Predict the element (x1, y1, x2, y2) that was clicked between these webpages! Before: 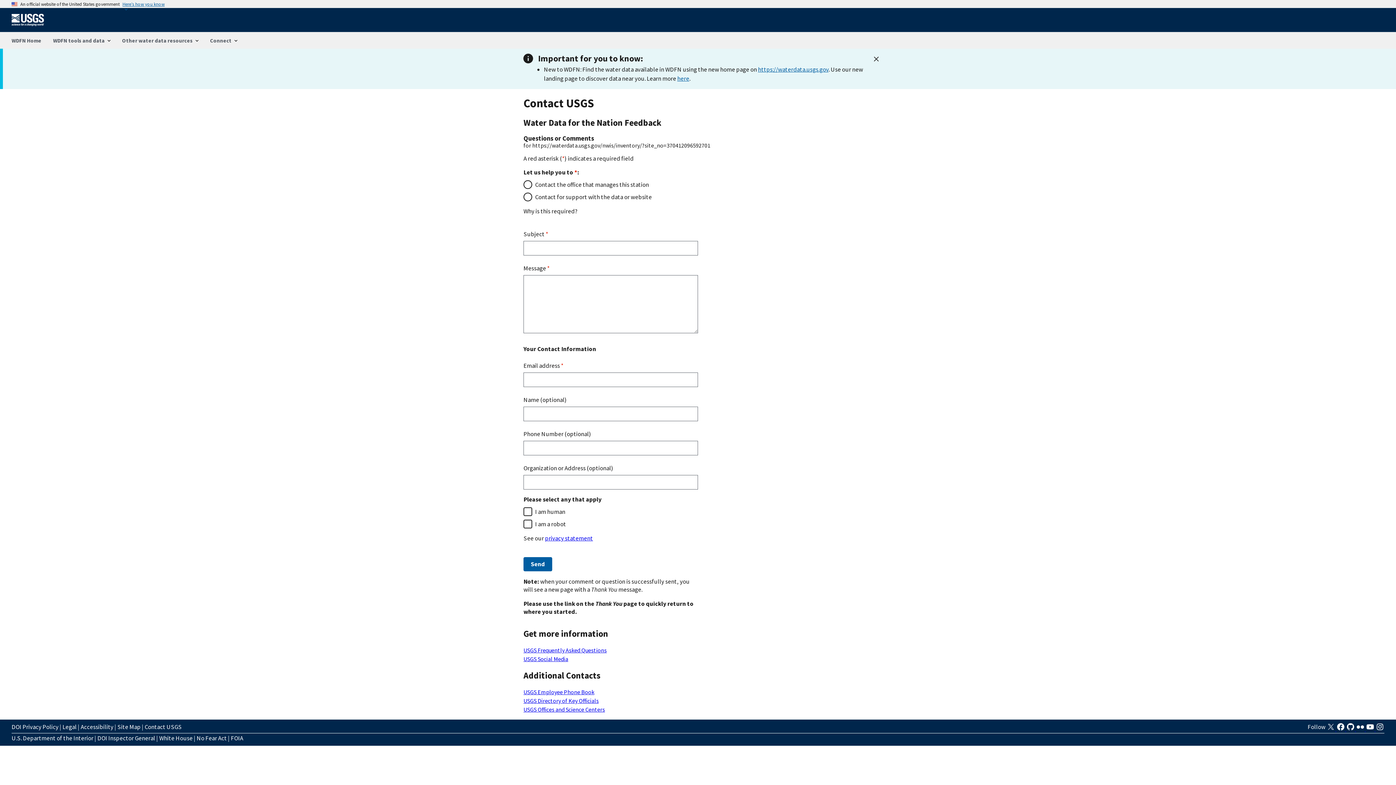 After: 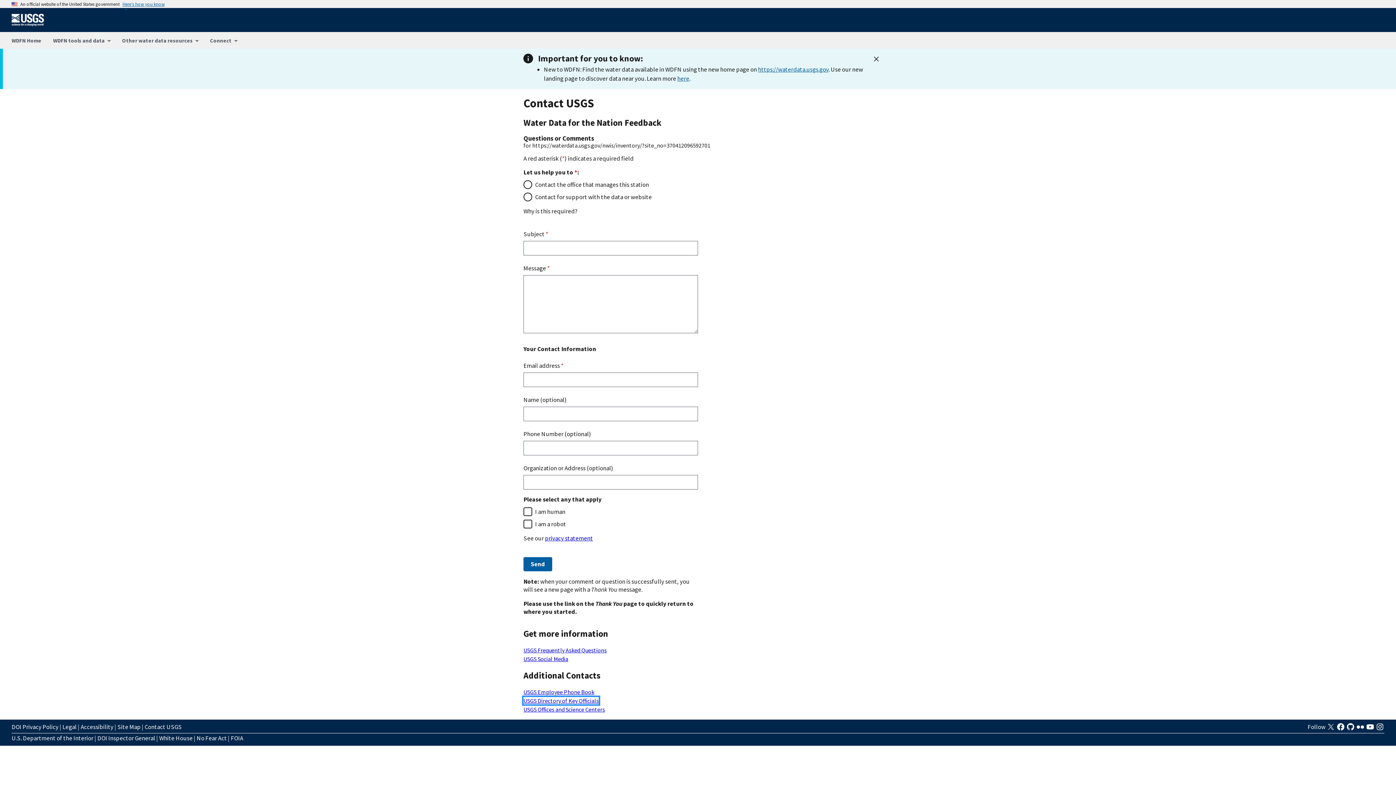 Action: label: USGS Directory of Key Officials bbox: (523, 697, 598, 704)